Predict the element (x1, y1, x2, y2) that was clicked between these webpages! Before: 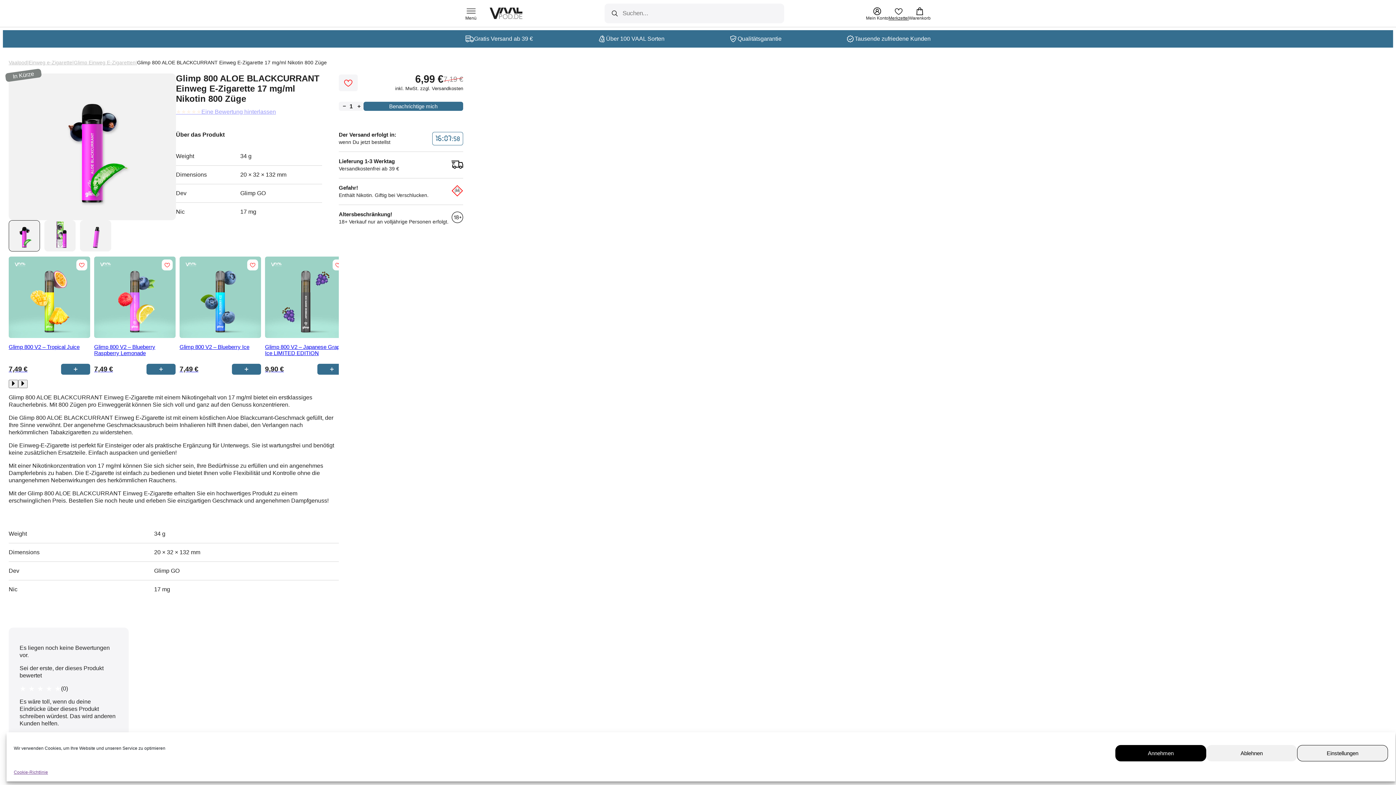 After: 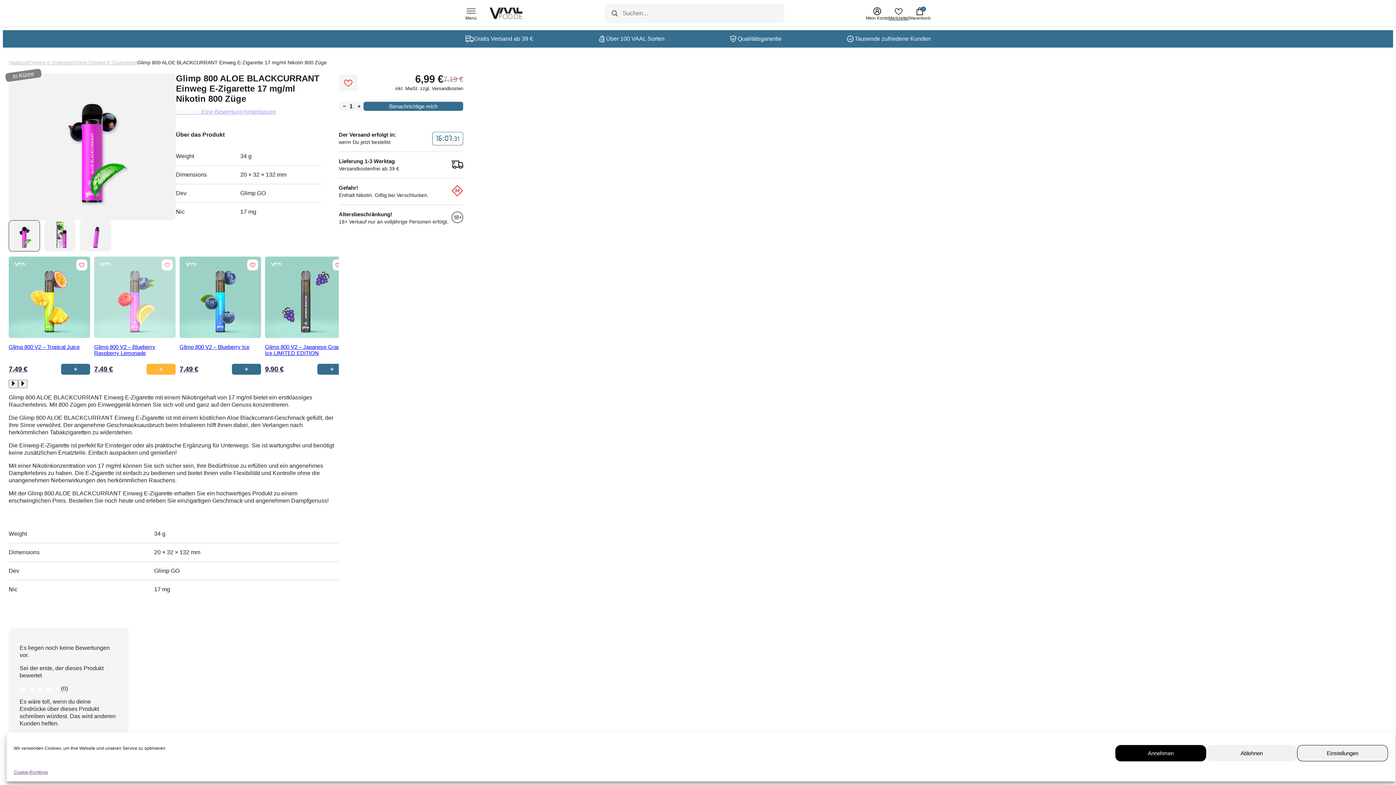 Action: bbox: (146, 364, 175, 374) label: Add Glimp 800 V2 to cart